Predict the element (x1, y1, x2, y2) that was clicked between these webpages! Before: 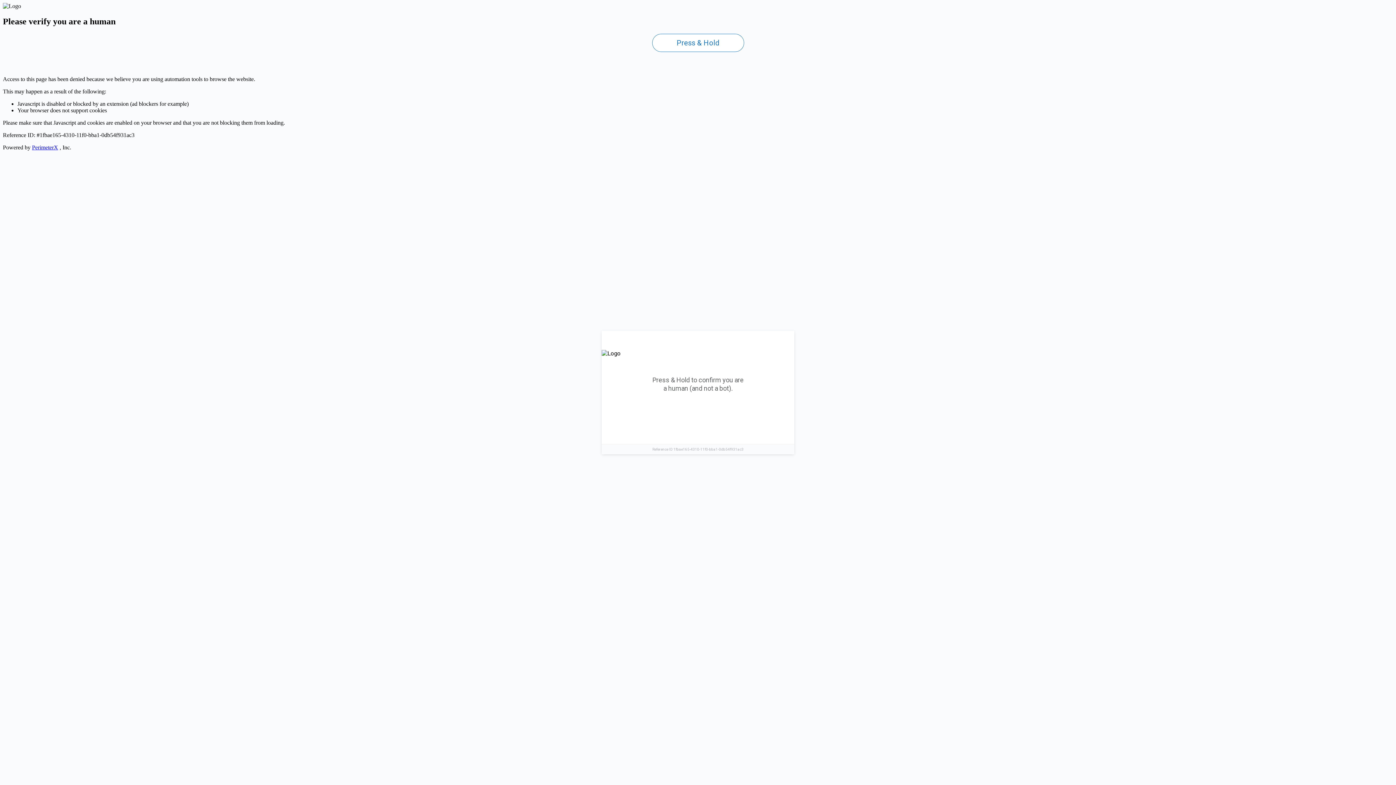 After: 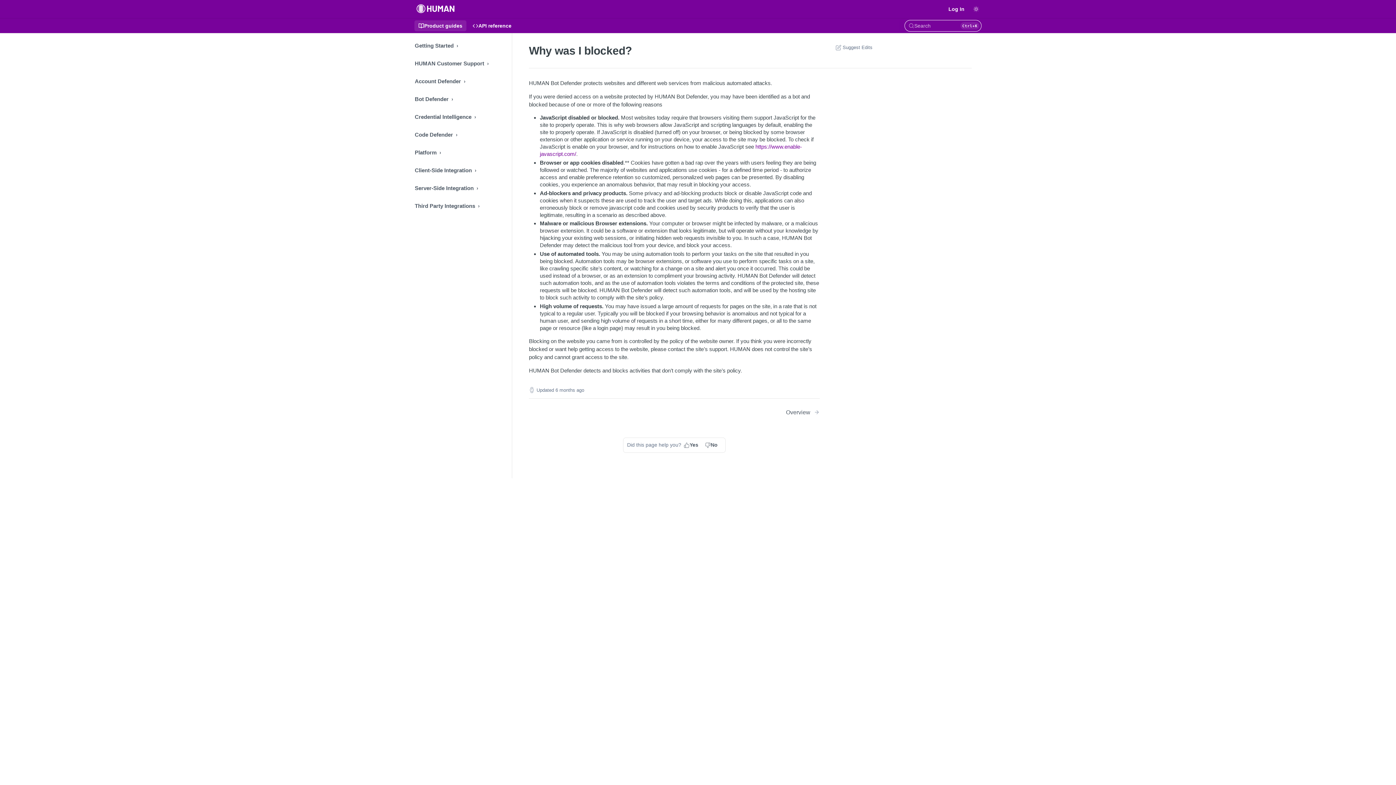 Action: label: PerimeterX bbox: (32, 144, 58, 150)